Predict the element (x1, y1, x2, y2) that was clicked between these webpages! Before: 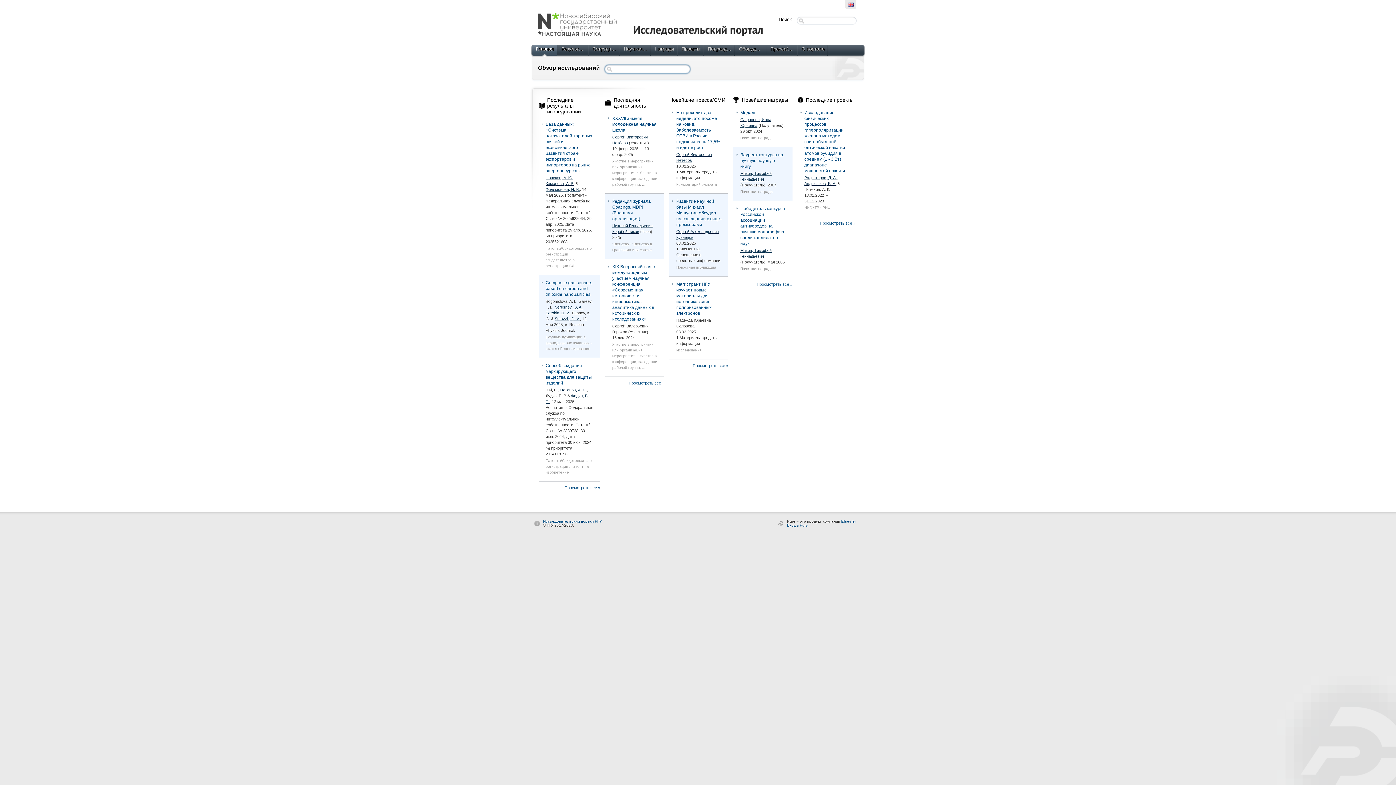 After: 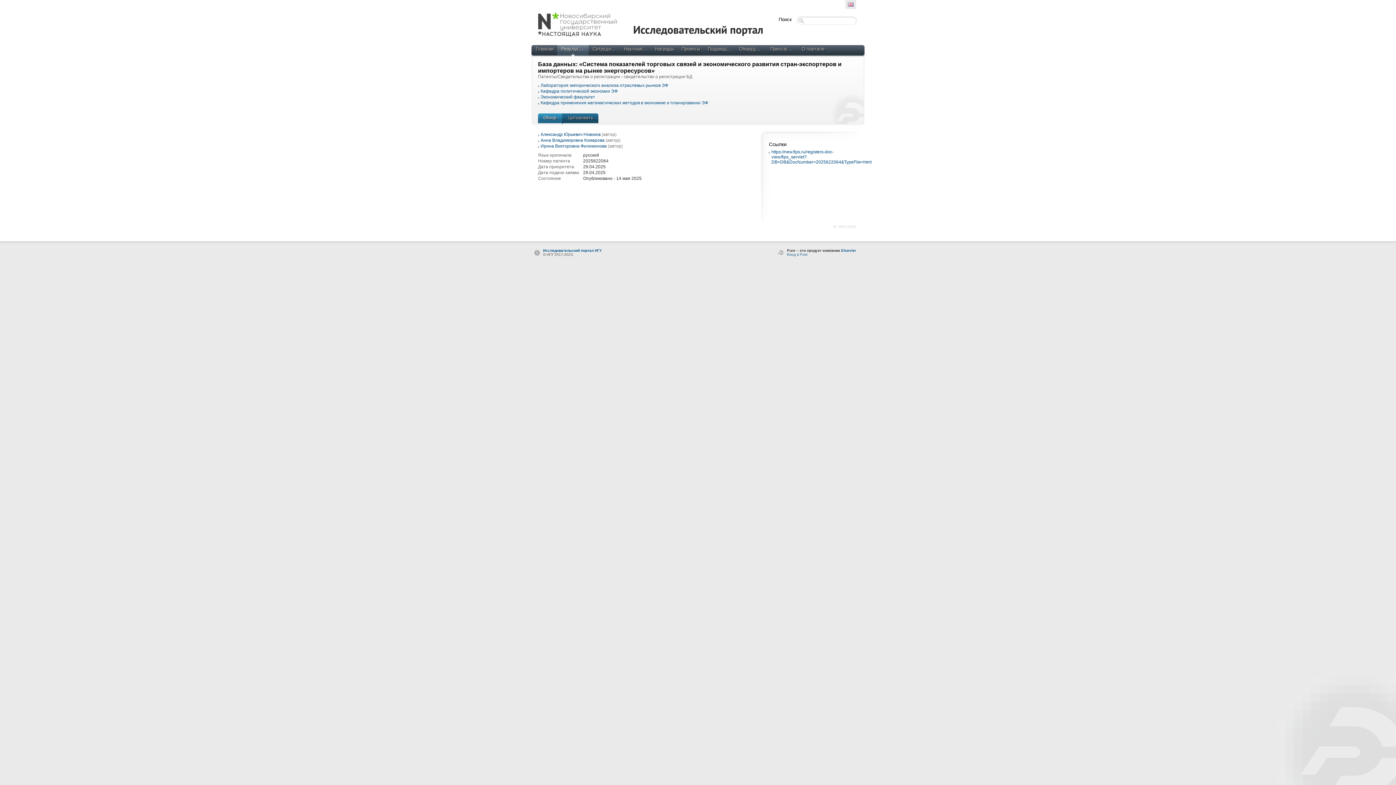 Action: label: База данных: «Система показателей торговых связей и экономического развития стран-экспортеров и импортеров на рынке энергоресурсов» bbox: (545, 121, 592, 173)